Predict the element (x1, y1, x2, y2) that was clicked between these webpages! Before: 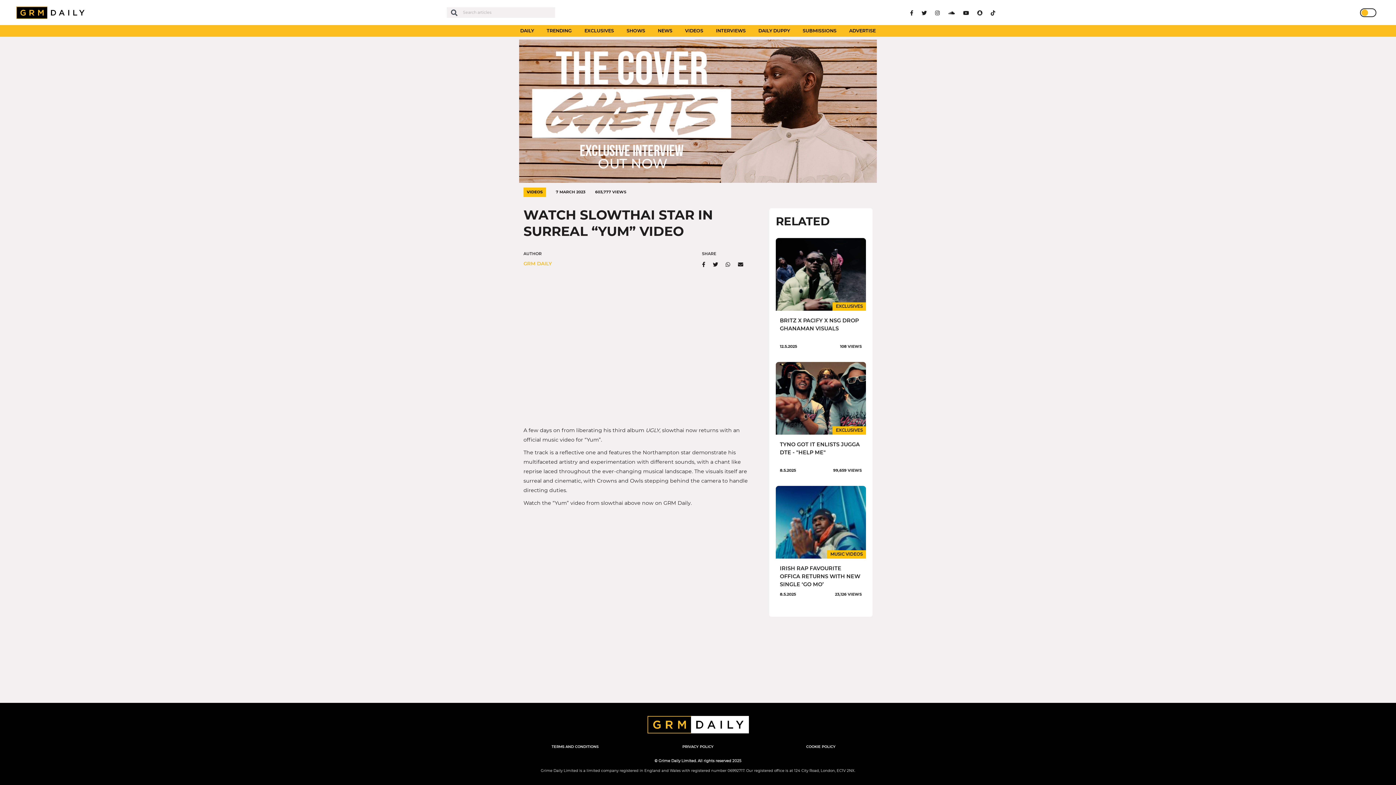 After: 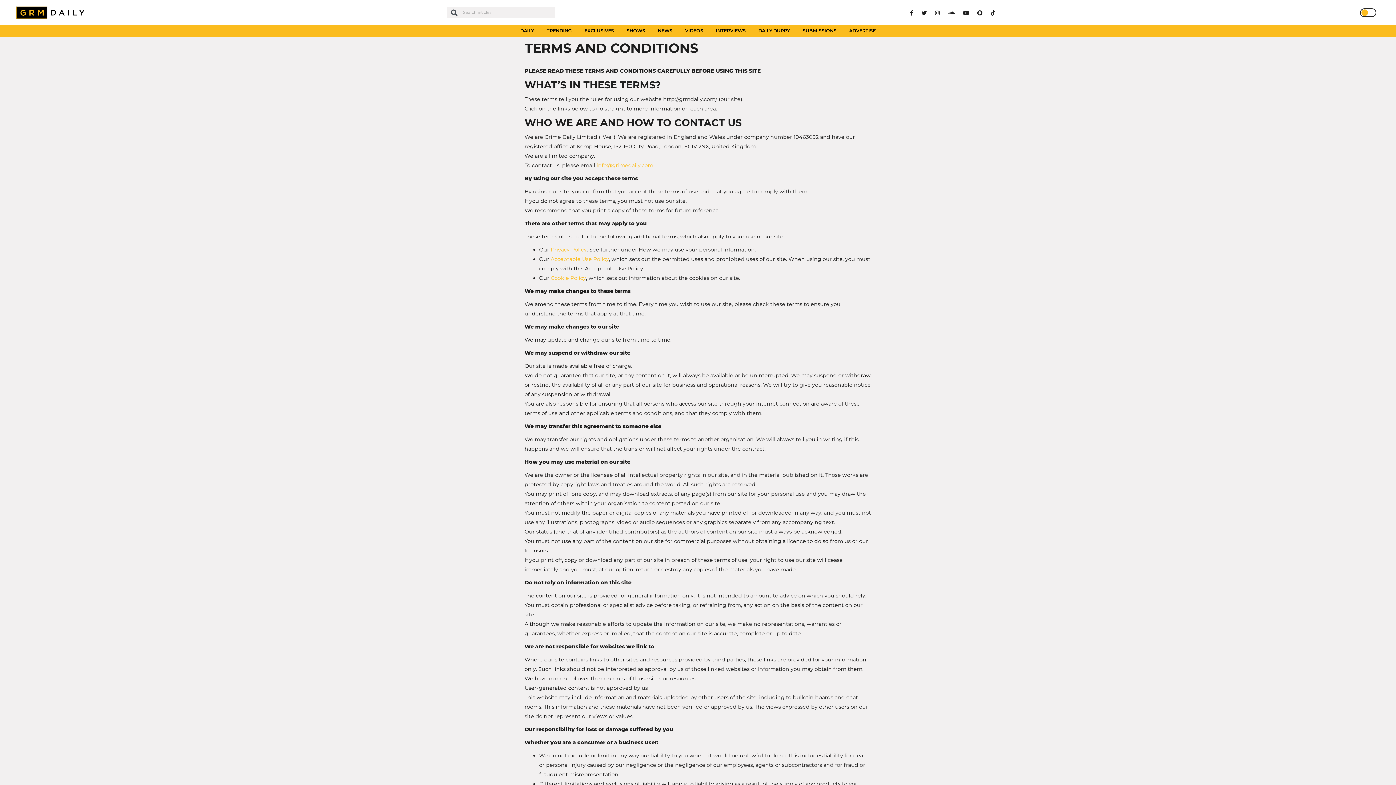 Action: label: TERMS AND CONDITIONS bbox: (551, 744, 598, 748)